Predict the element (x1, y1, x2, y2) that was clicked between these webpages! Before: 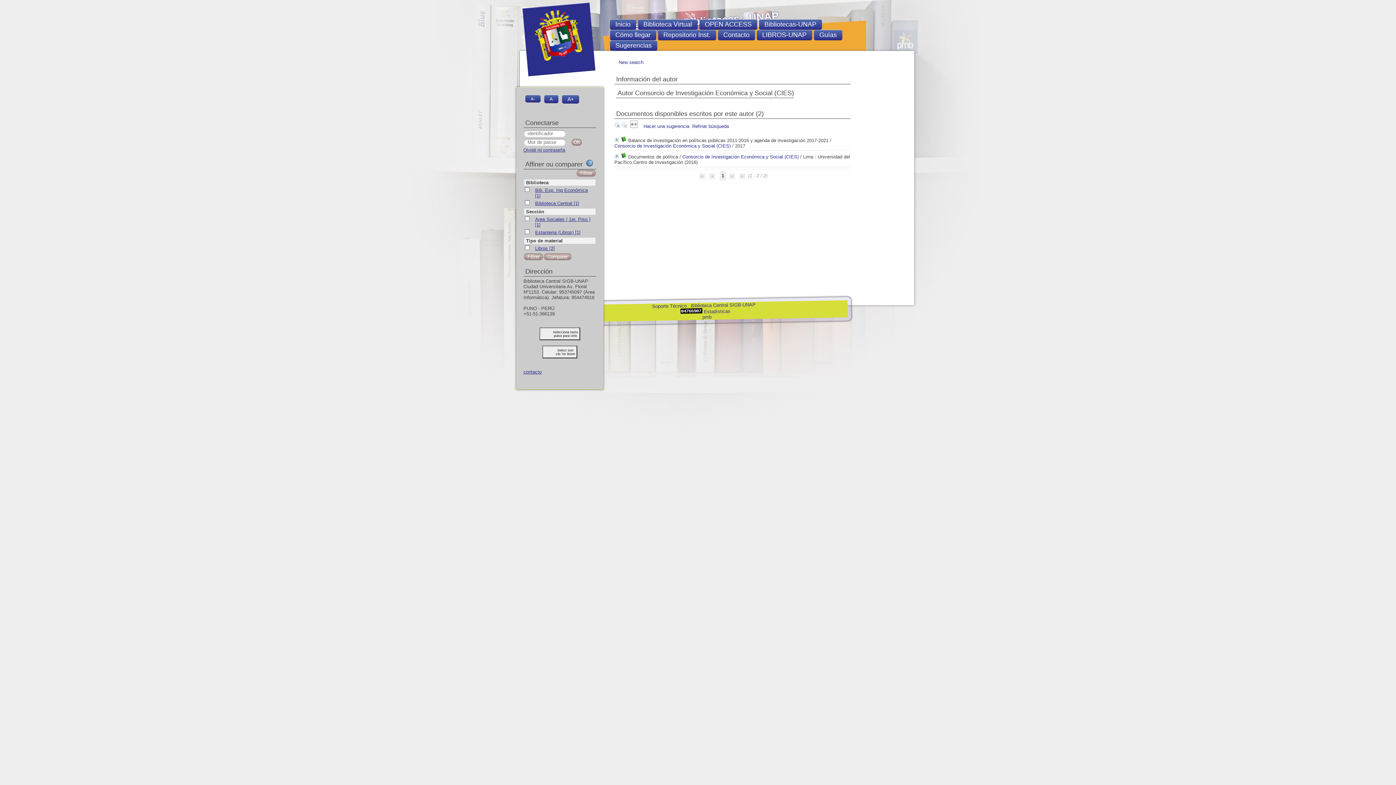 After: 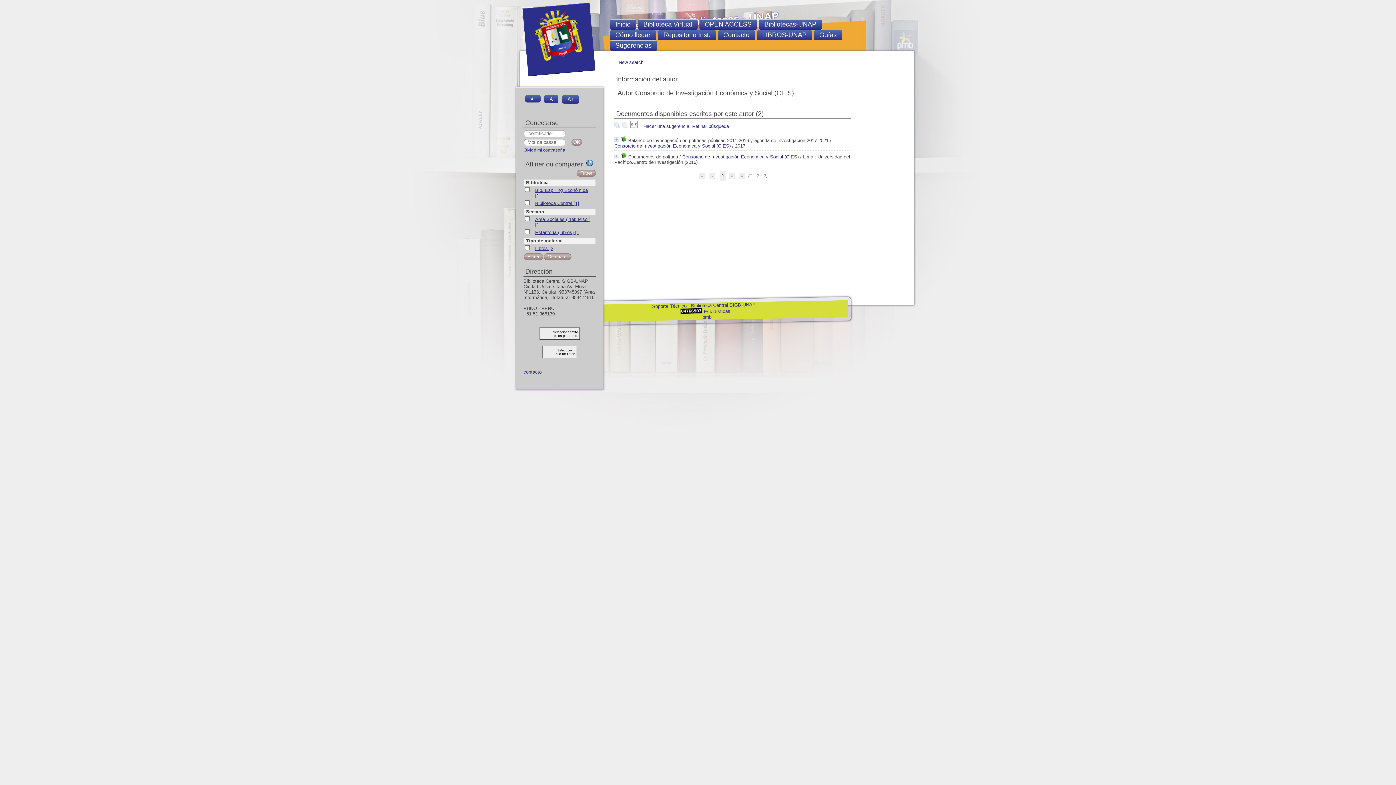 Action: bbox: (523, 369, 541, 374) label: contacto